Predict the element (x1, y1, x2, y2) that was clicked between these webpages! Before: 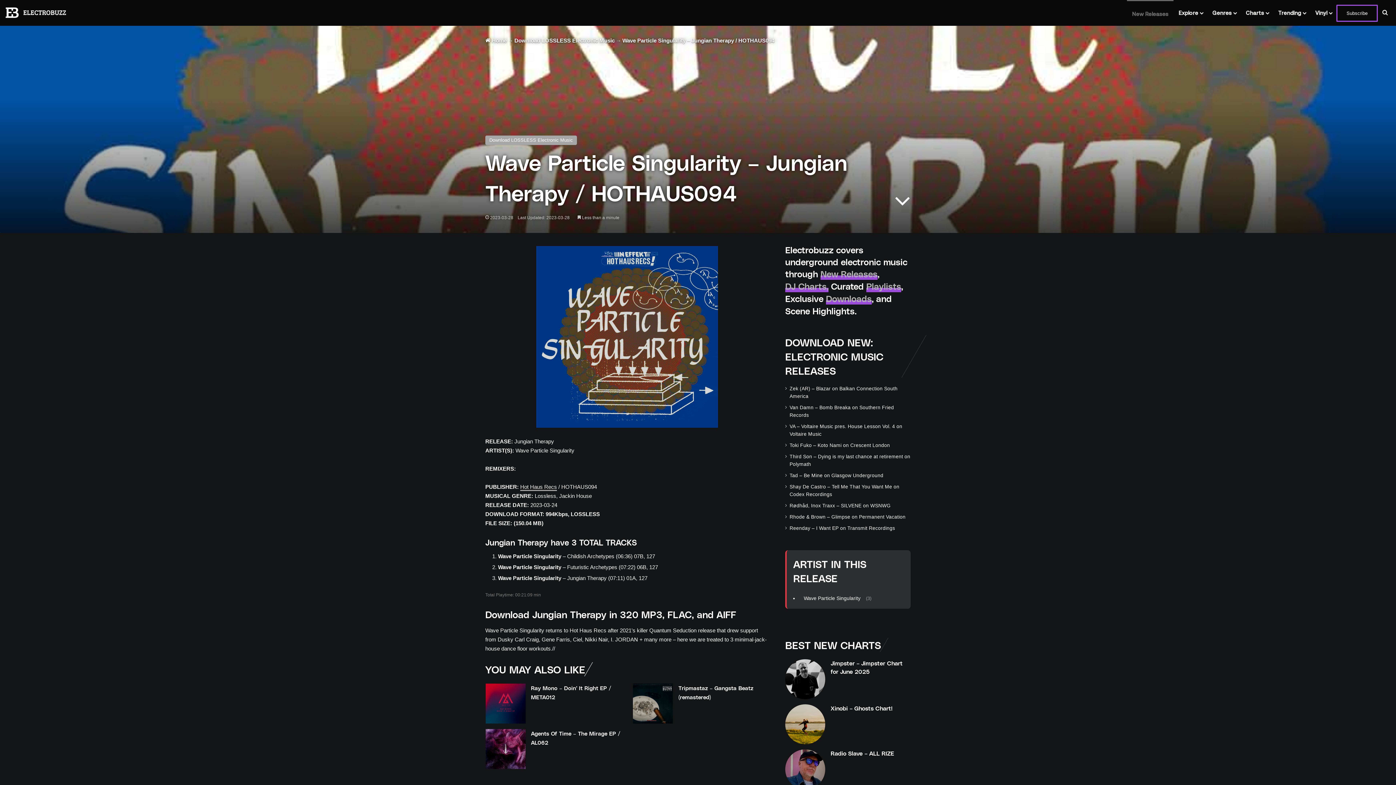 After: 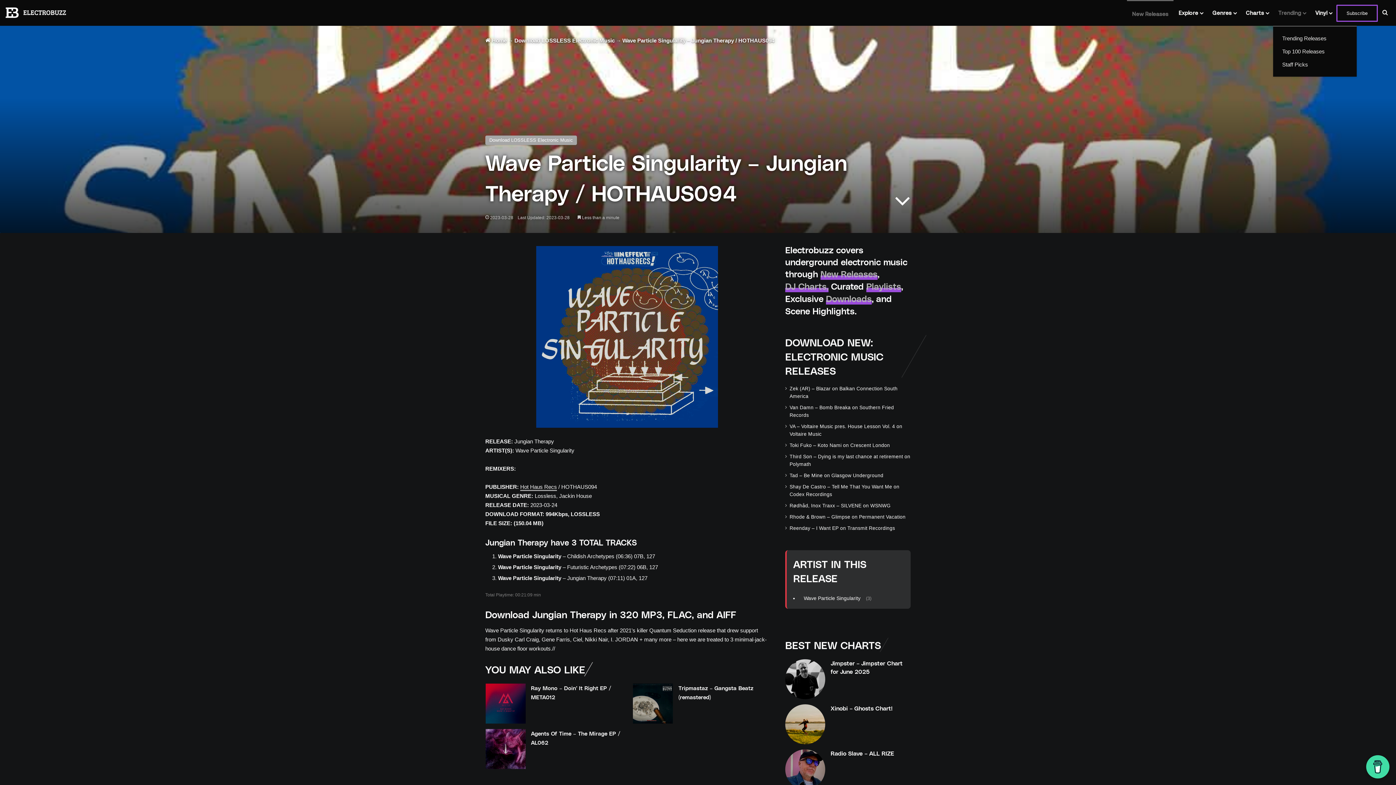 Action: label: Trending bbox: (1273, 0, 1310, 25)